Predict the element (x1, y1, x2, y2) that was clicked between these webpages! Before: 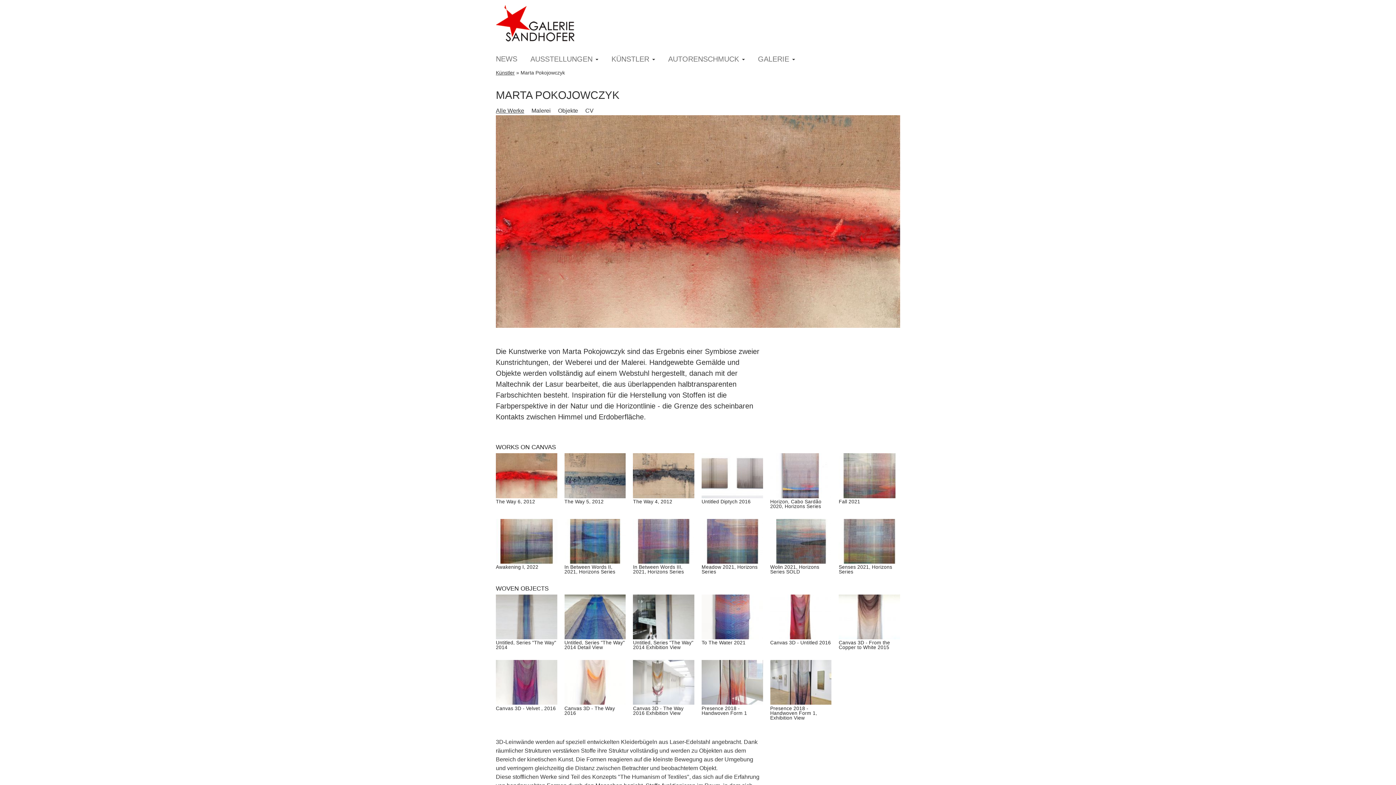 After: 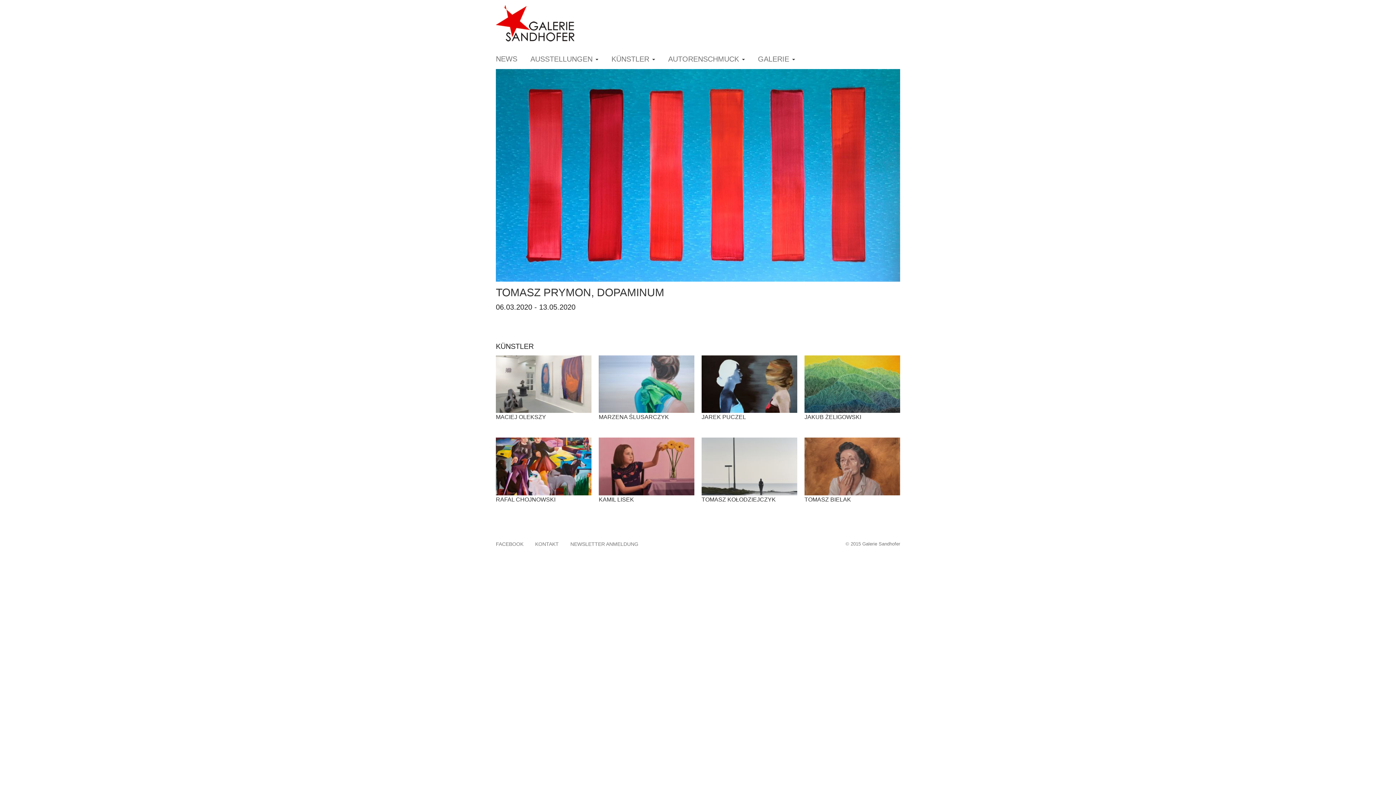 Action: bbox: (496, 19, 574, 25)